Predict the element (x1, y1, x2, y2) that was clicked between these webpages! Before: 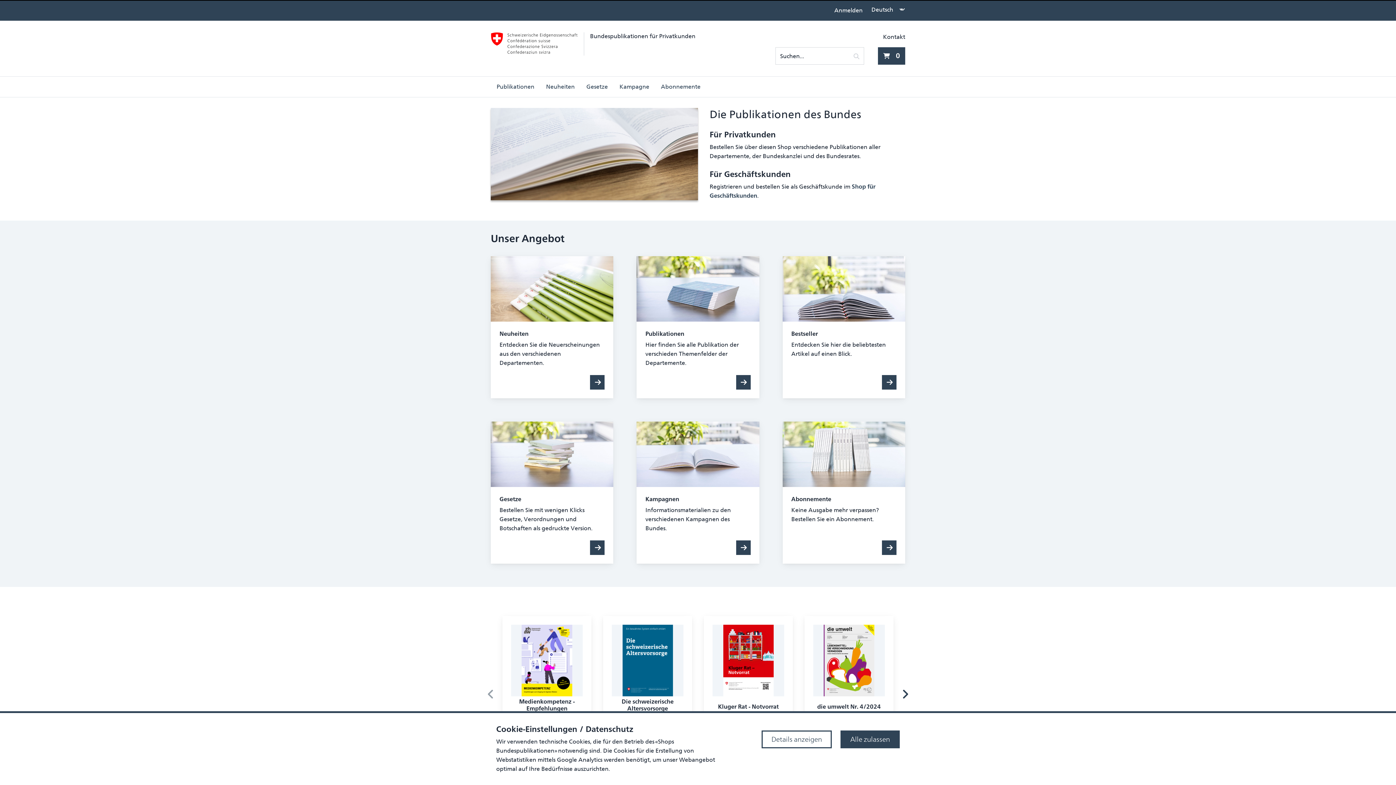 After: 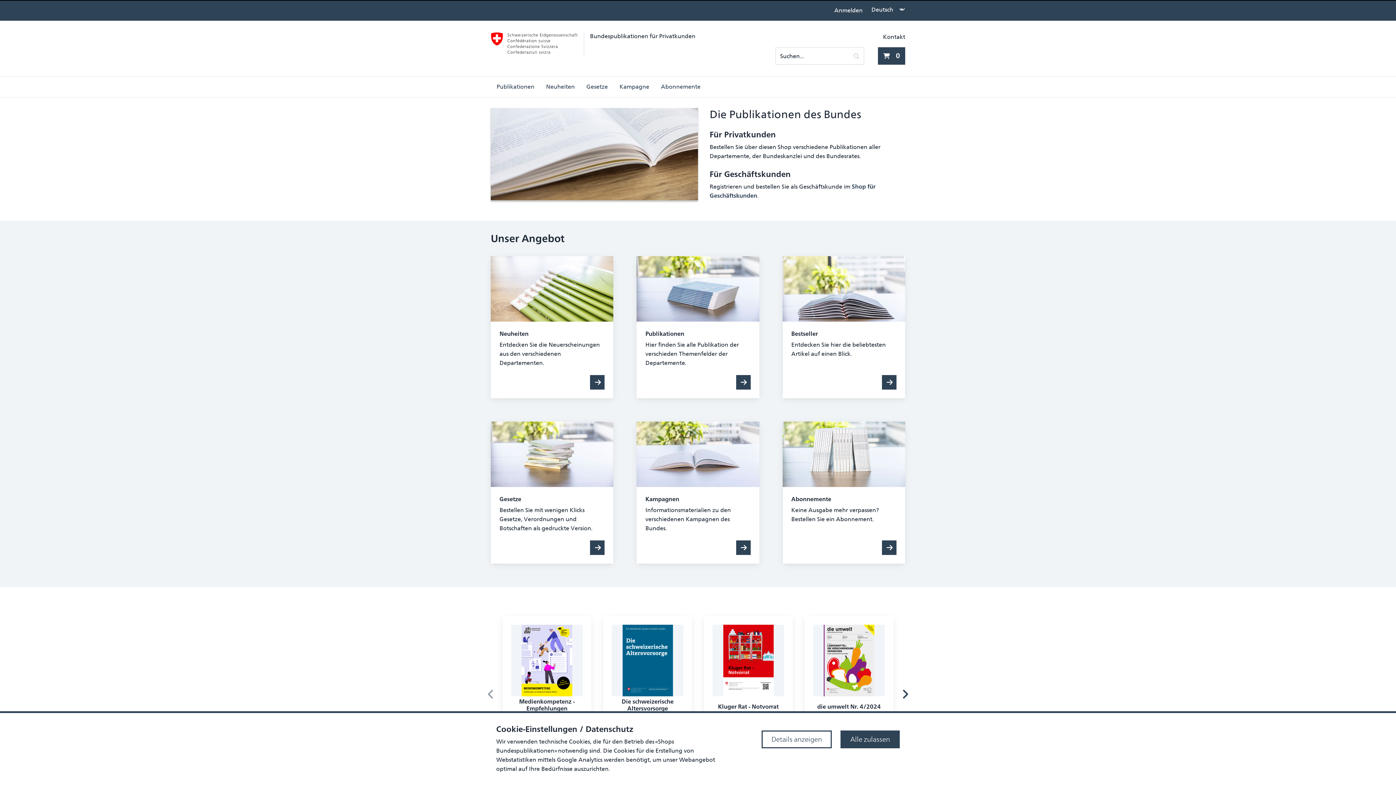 Action: bbox: (490, 108, 698, 200)